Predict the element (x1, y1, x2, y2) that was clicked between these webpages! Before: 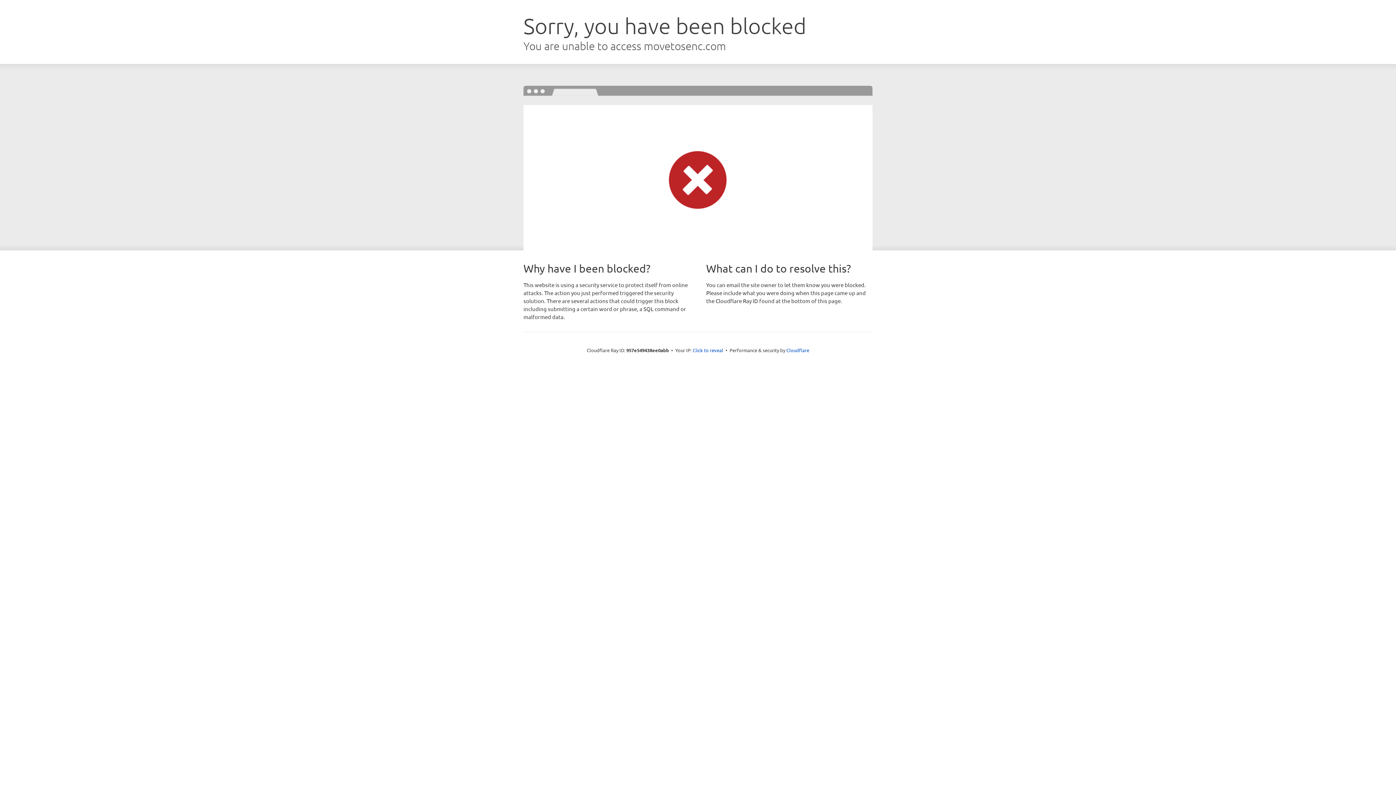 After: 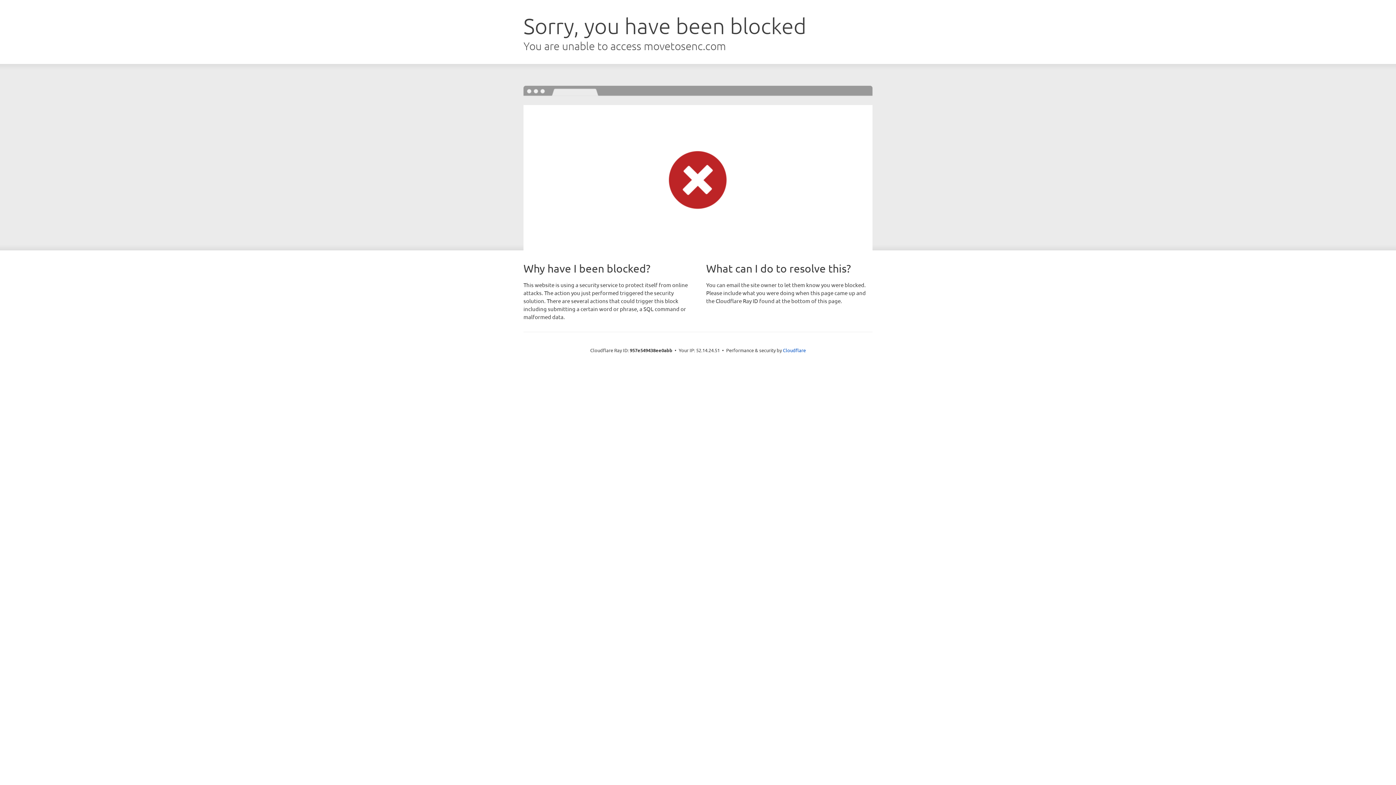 Action: bbox: (692, 346, 723, 353) label: Click to reveal